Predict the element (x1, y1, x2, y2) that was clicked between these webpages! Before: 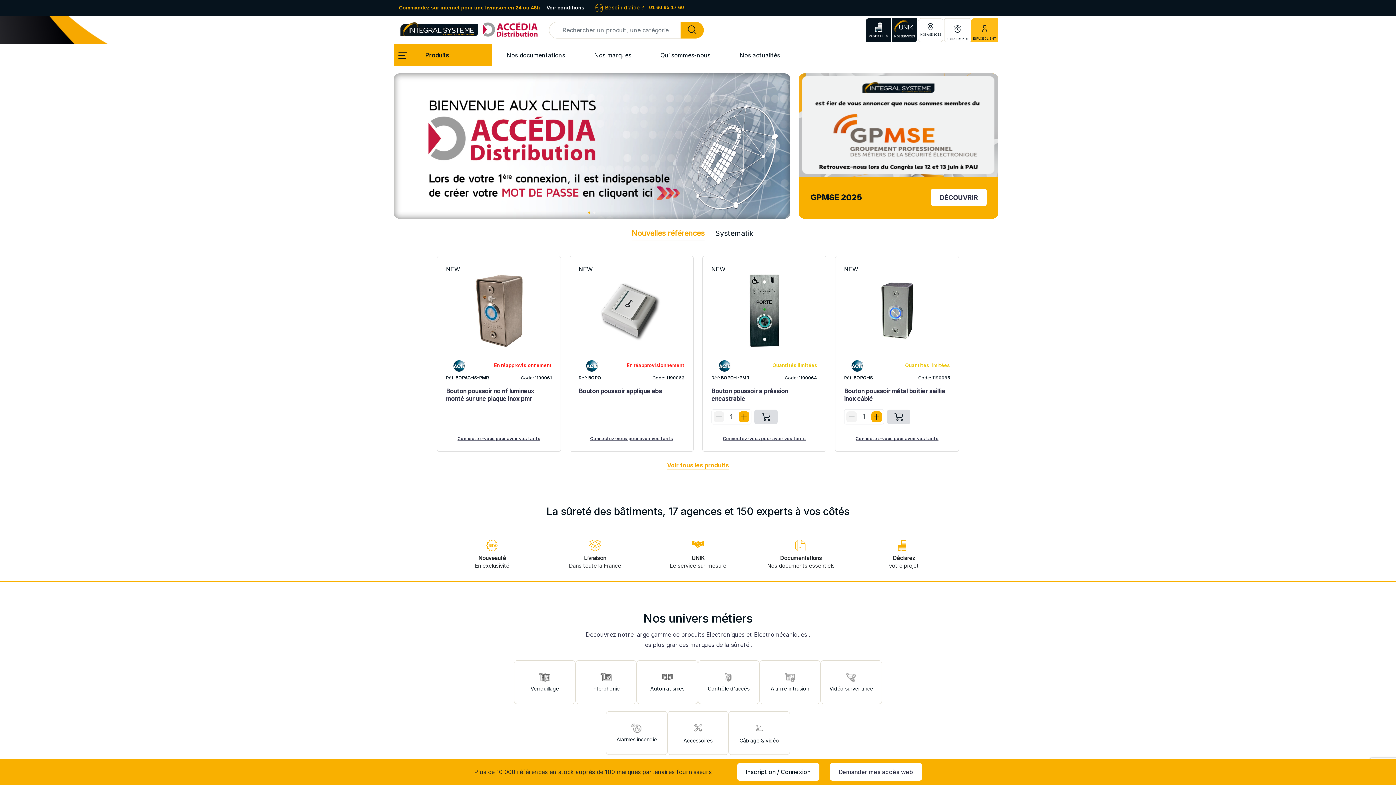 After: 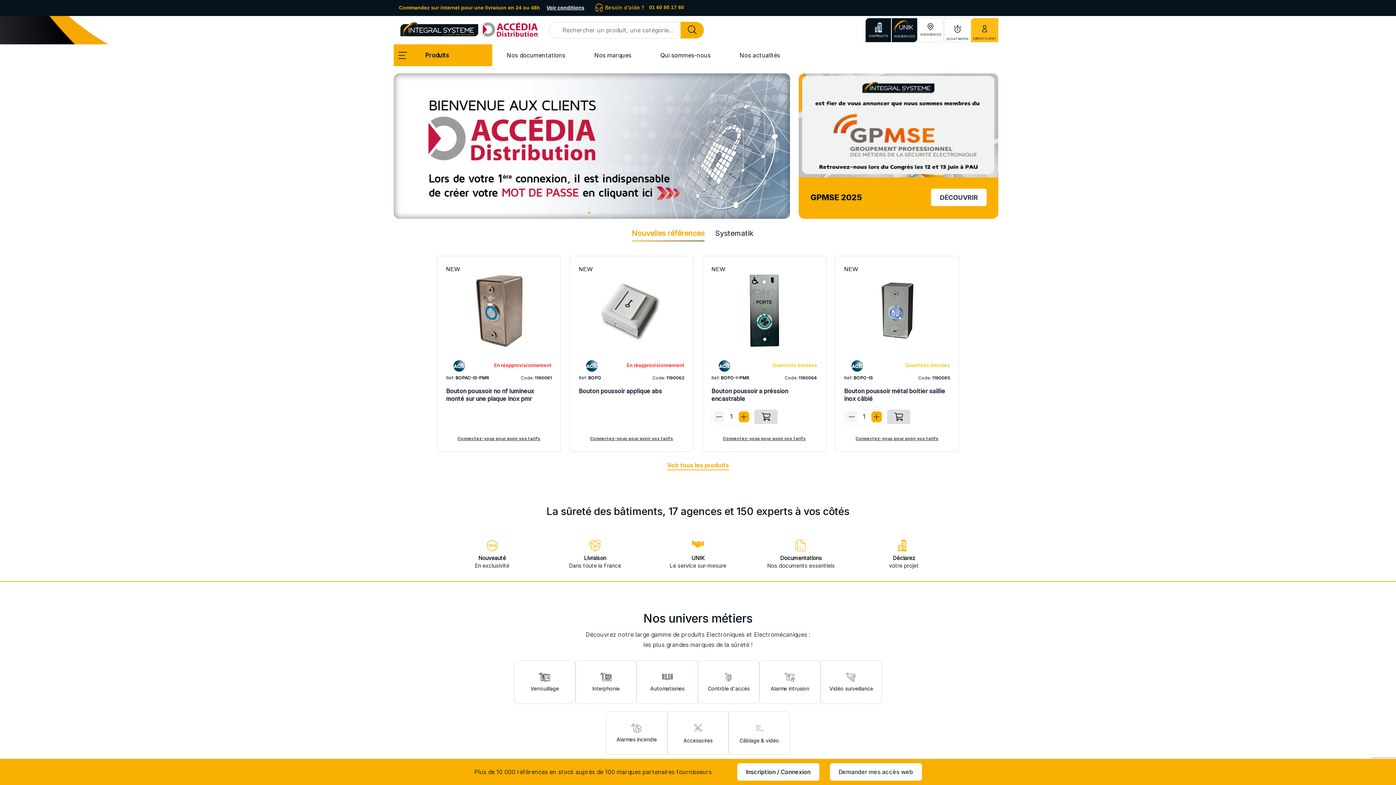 Action: bbox: (398, 25, 540, 33)